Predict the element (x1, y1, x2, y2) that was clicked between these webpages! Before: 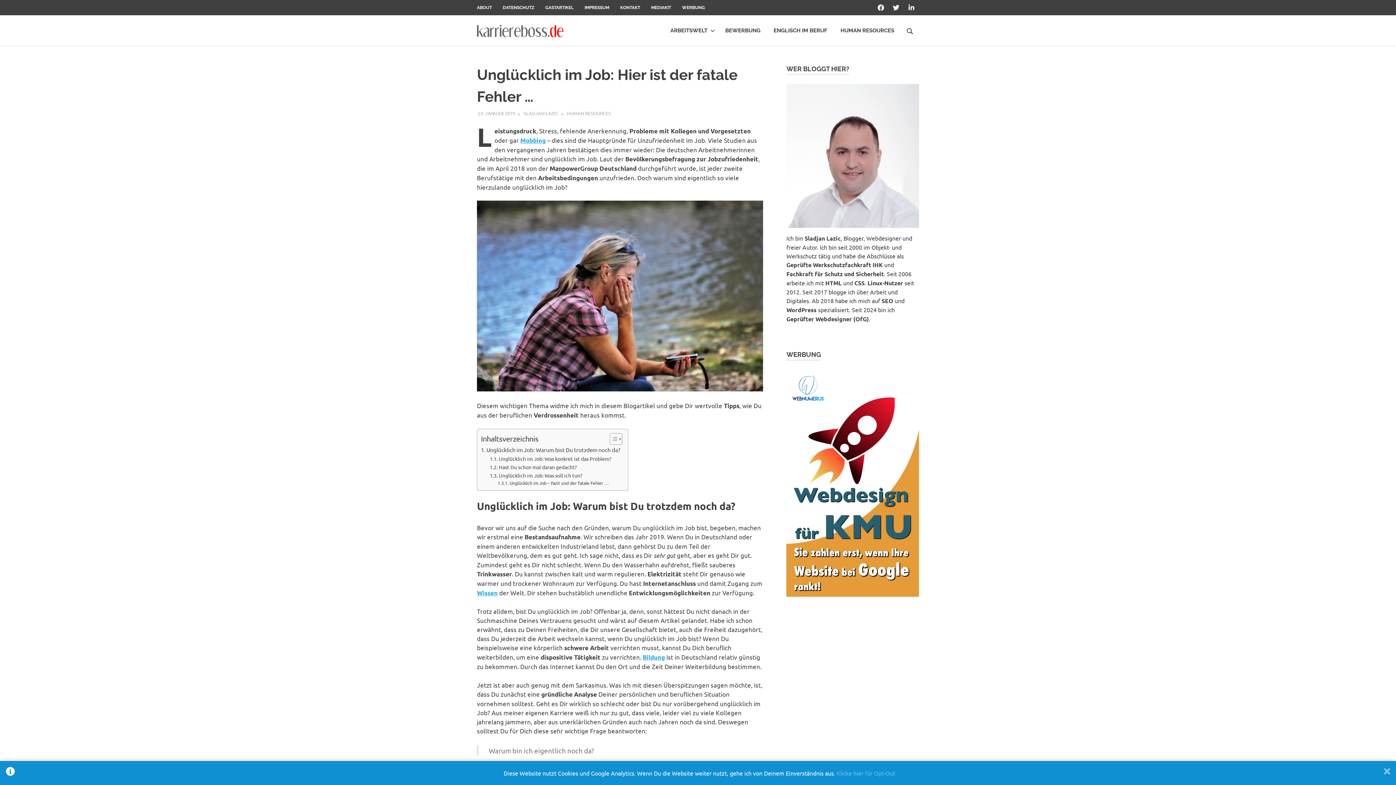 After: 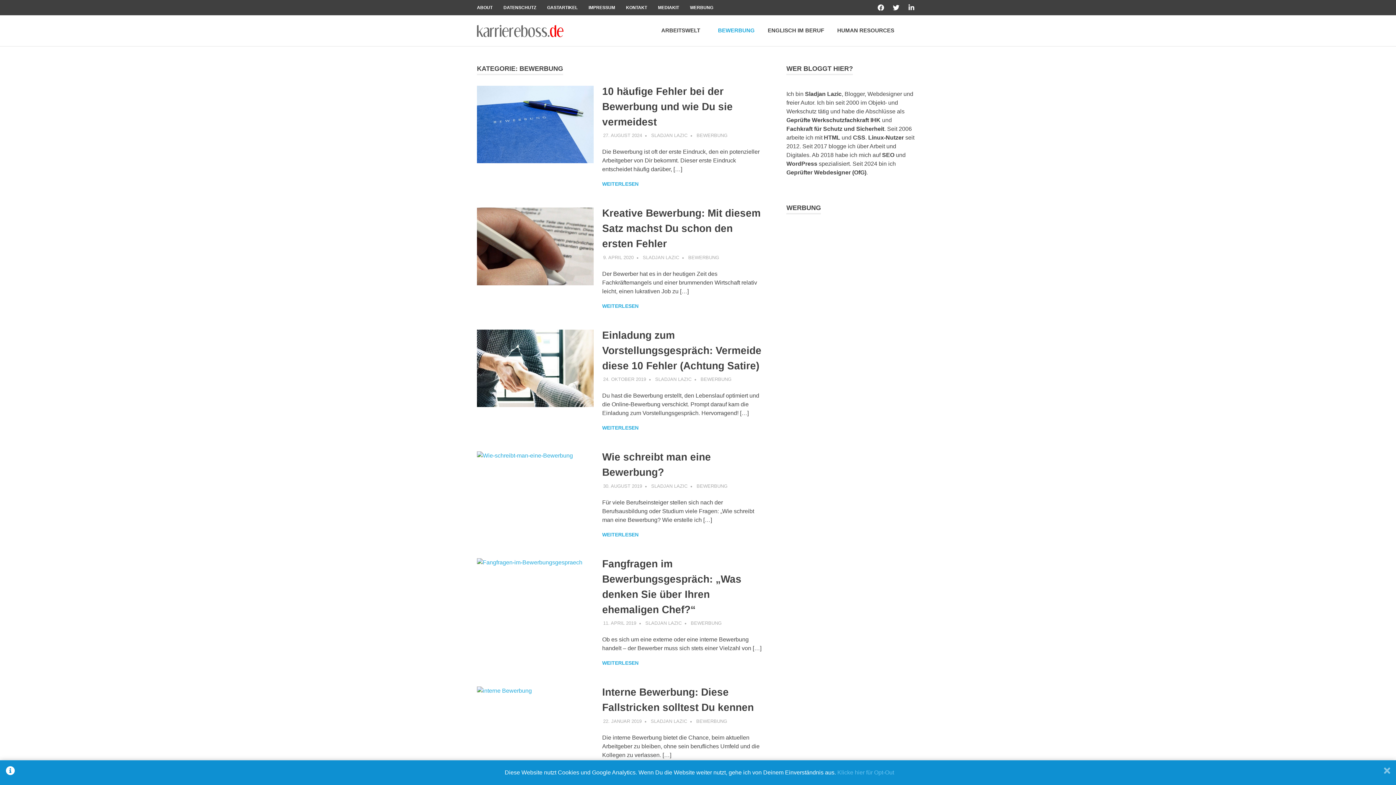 Action: label: BEWERBUNG bbox: (718, 20, 767, 41)